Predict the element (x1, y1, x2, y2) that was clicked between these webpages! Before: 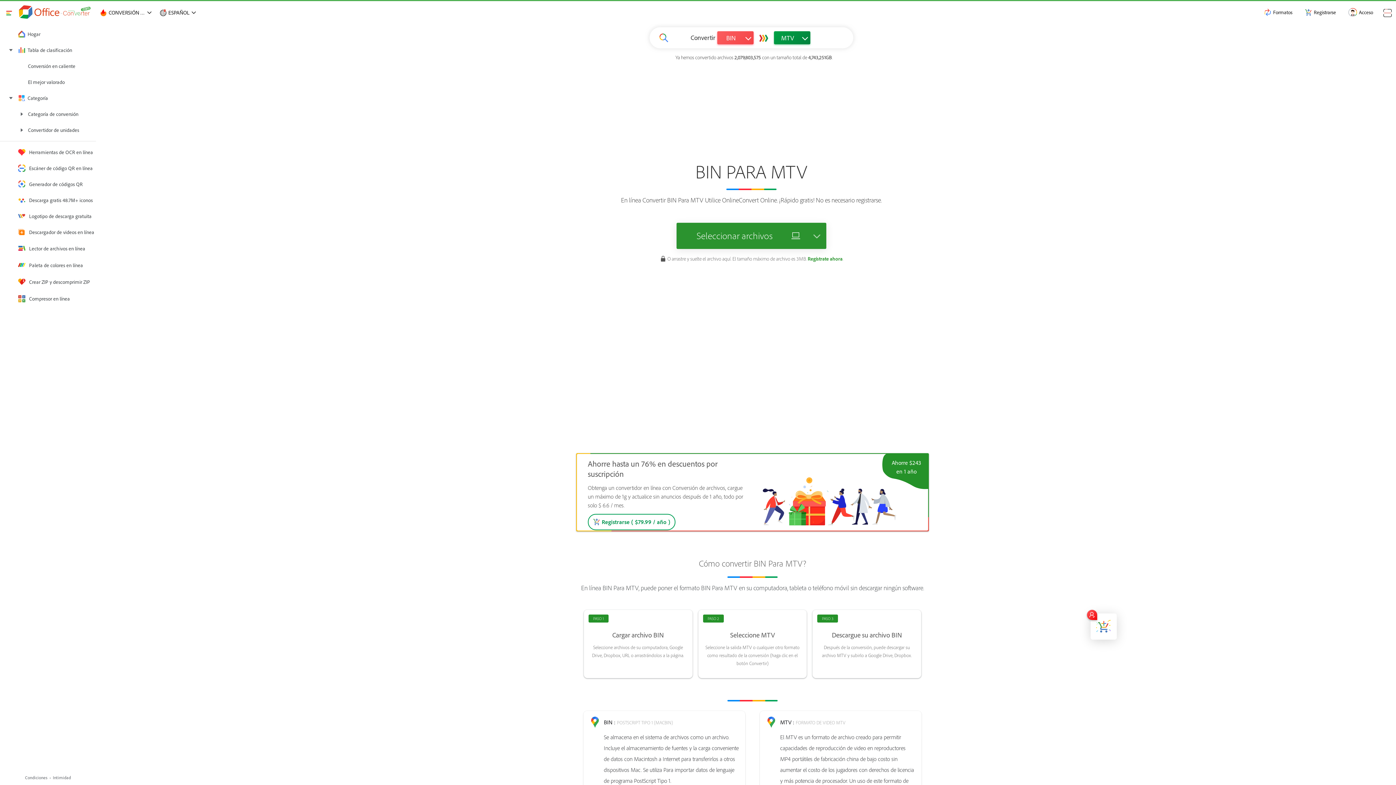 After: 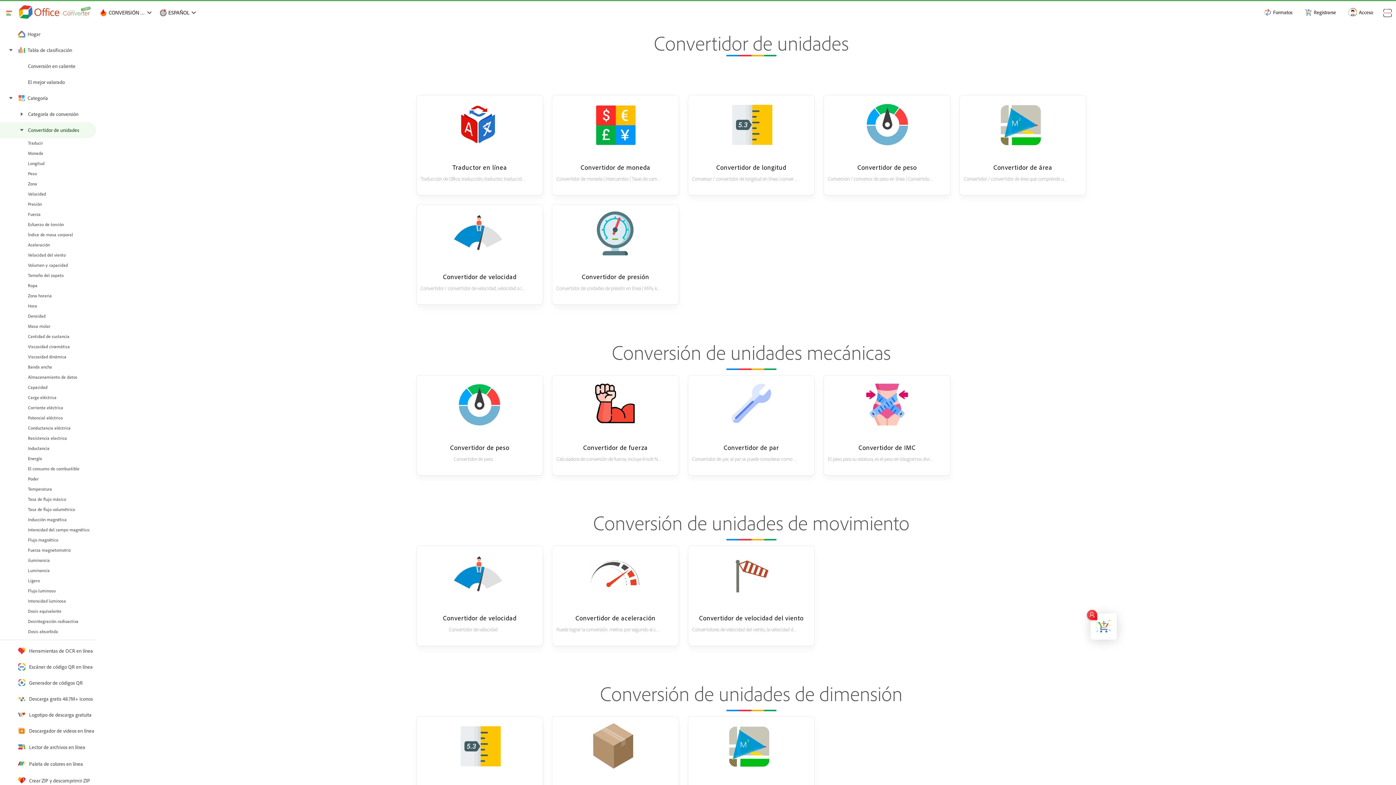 Action: label: Convertidor de unidades bbox: (0, 122, 96, 138)